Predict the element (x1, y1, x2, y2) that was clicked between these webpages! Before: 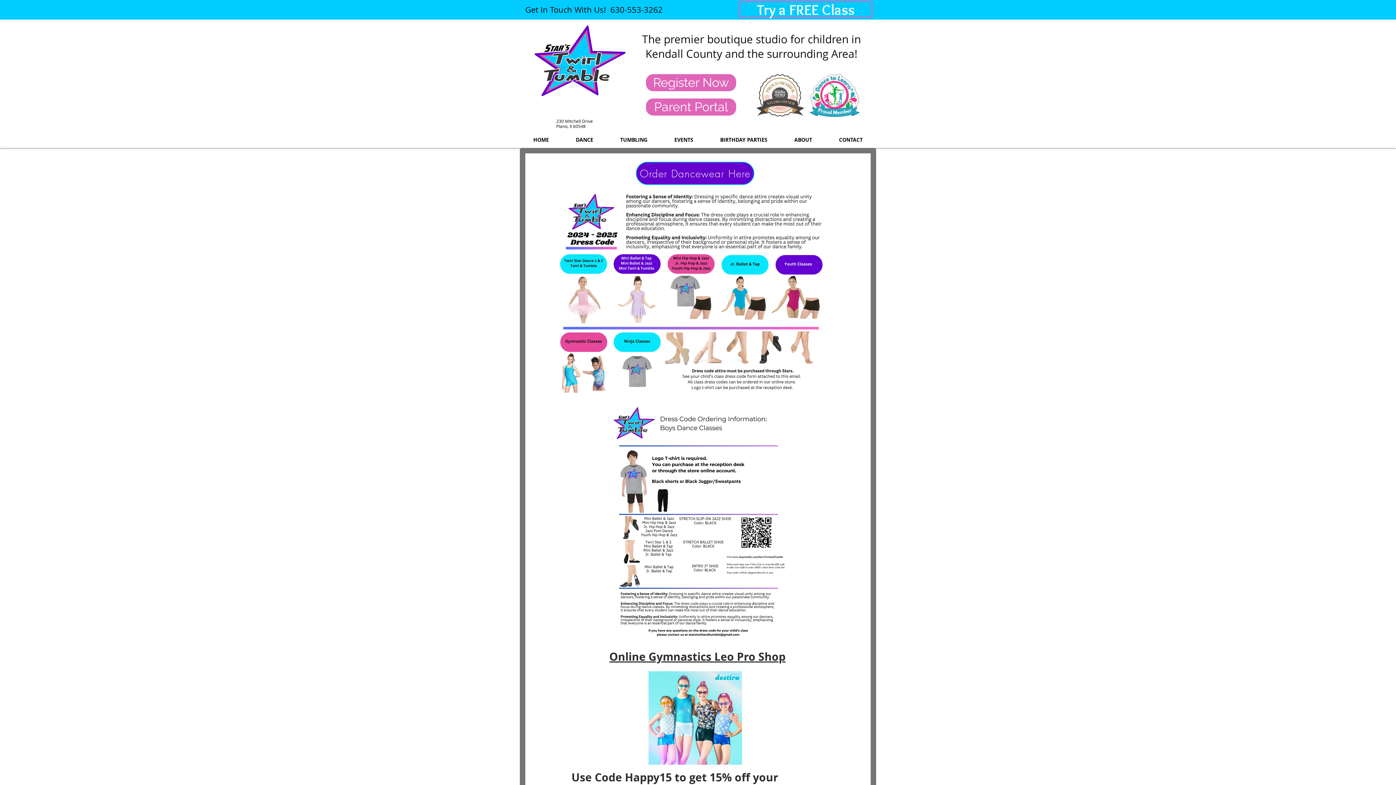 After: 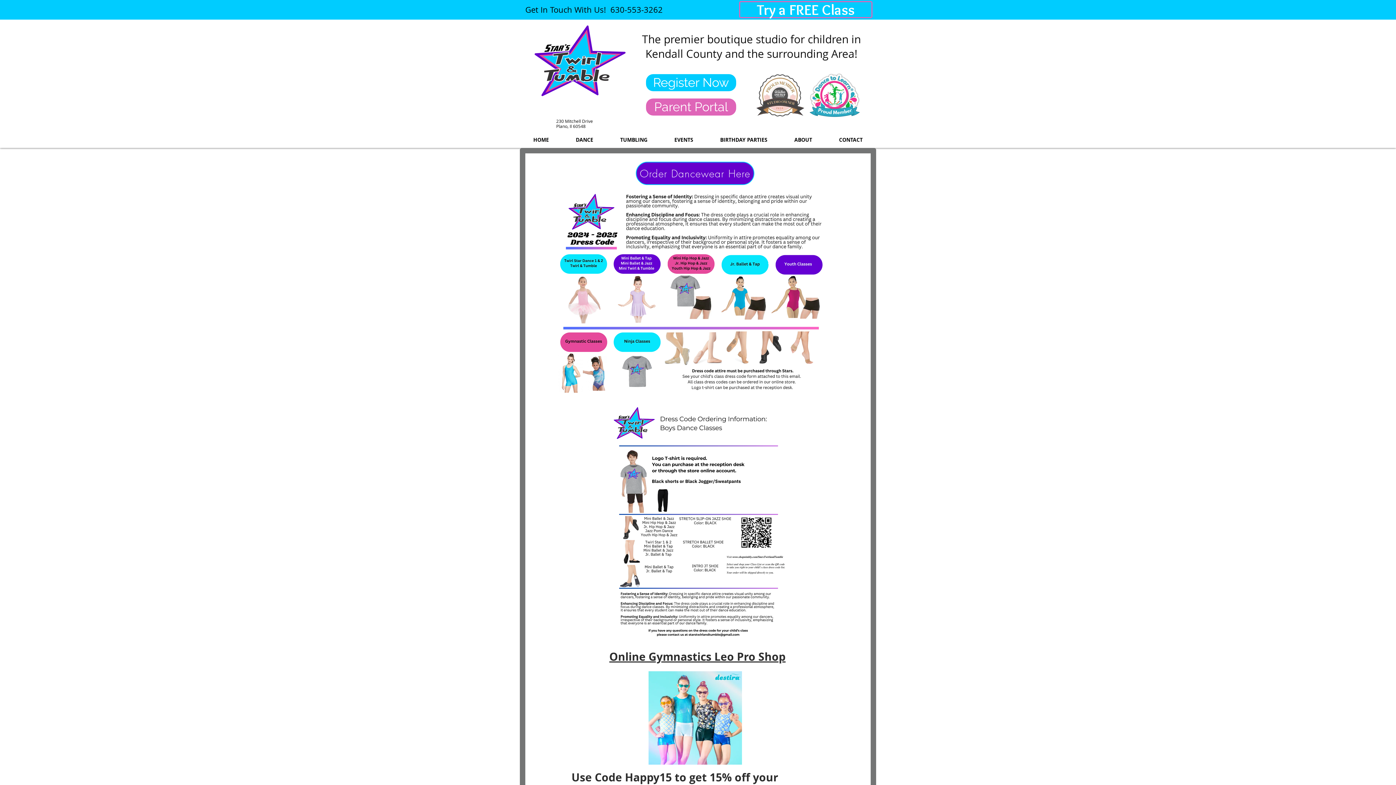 Action: label: Register Now bbox: (646, 74, 736, 91)